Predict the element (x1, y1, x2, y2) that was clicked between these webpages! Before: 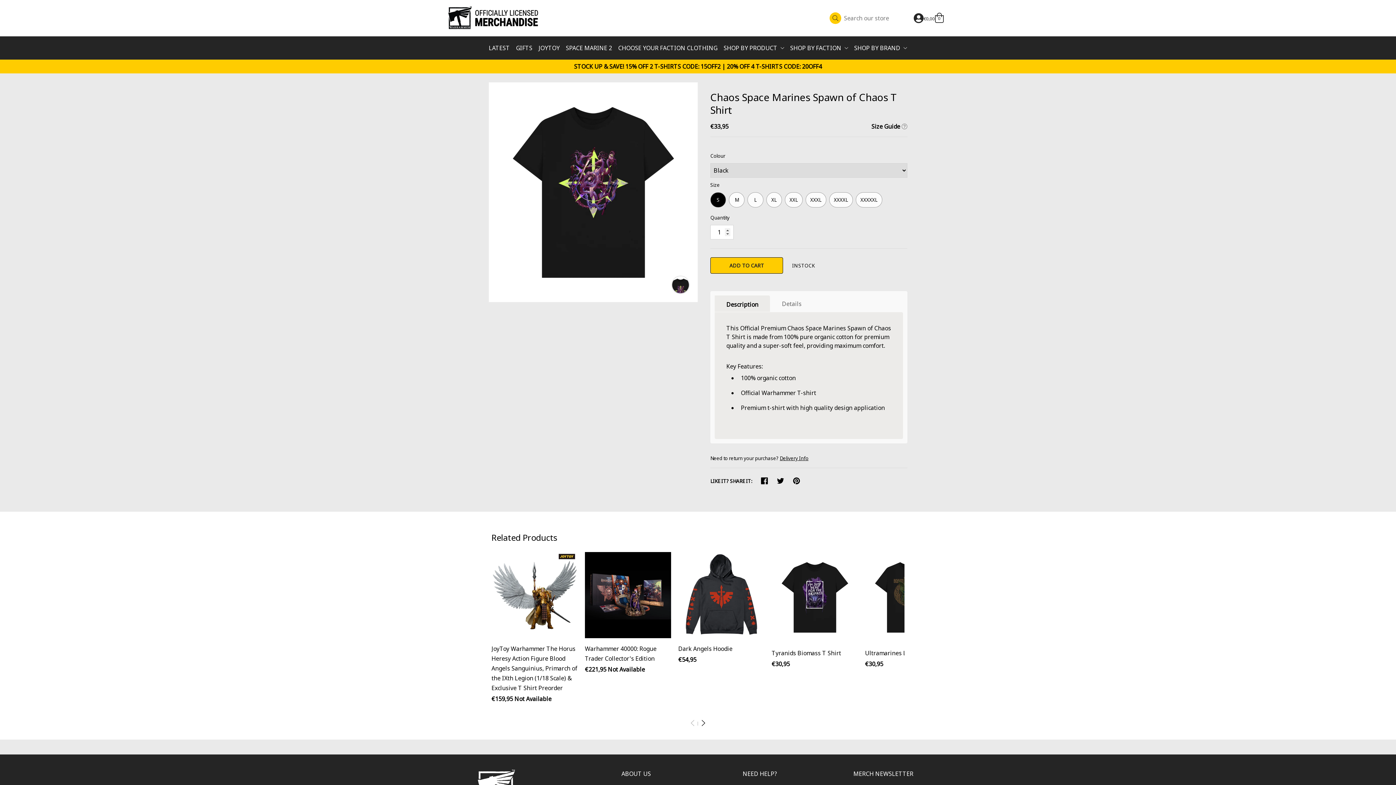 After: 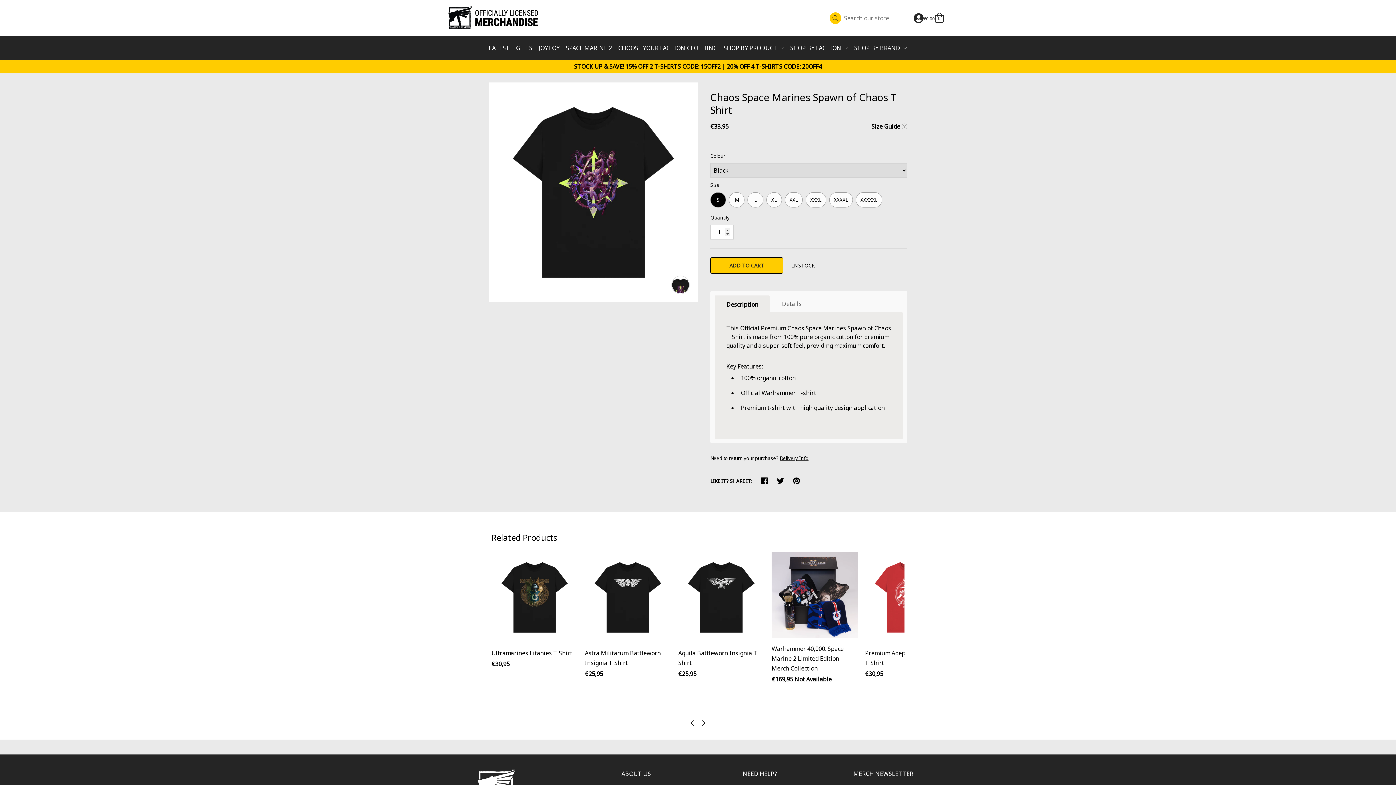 Action: bbox: (698, 719, 709, 728)